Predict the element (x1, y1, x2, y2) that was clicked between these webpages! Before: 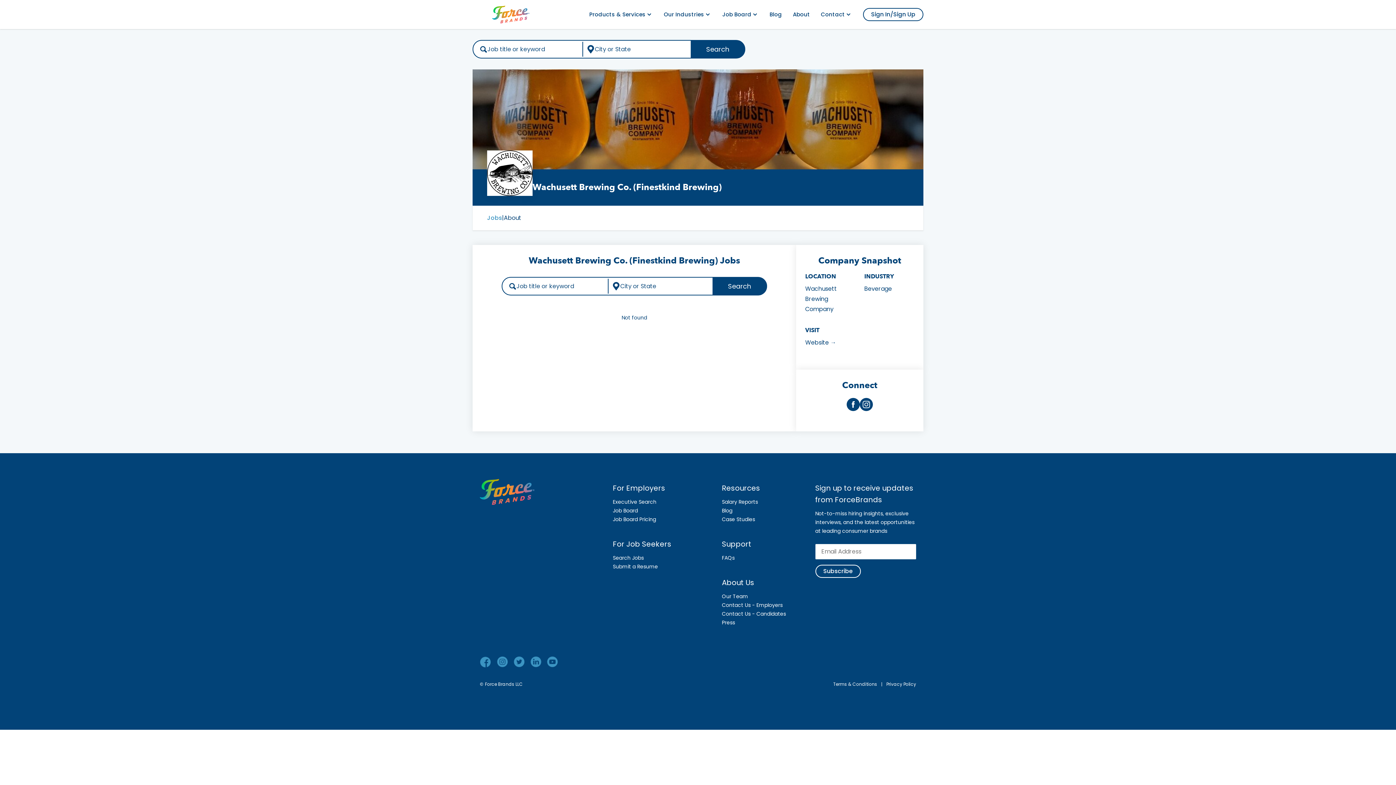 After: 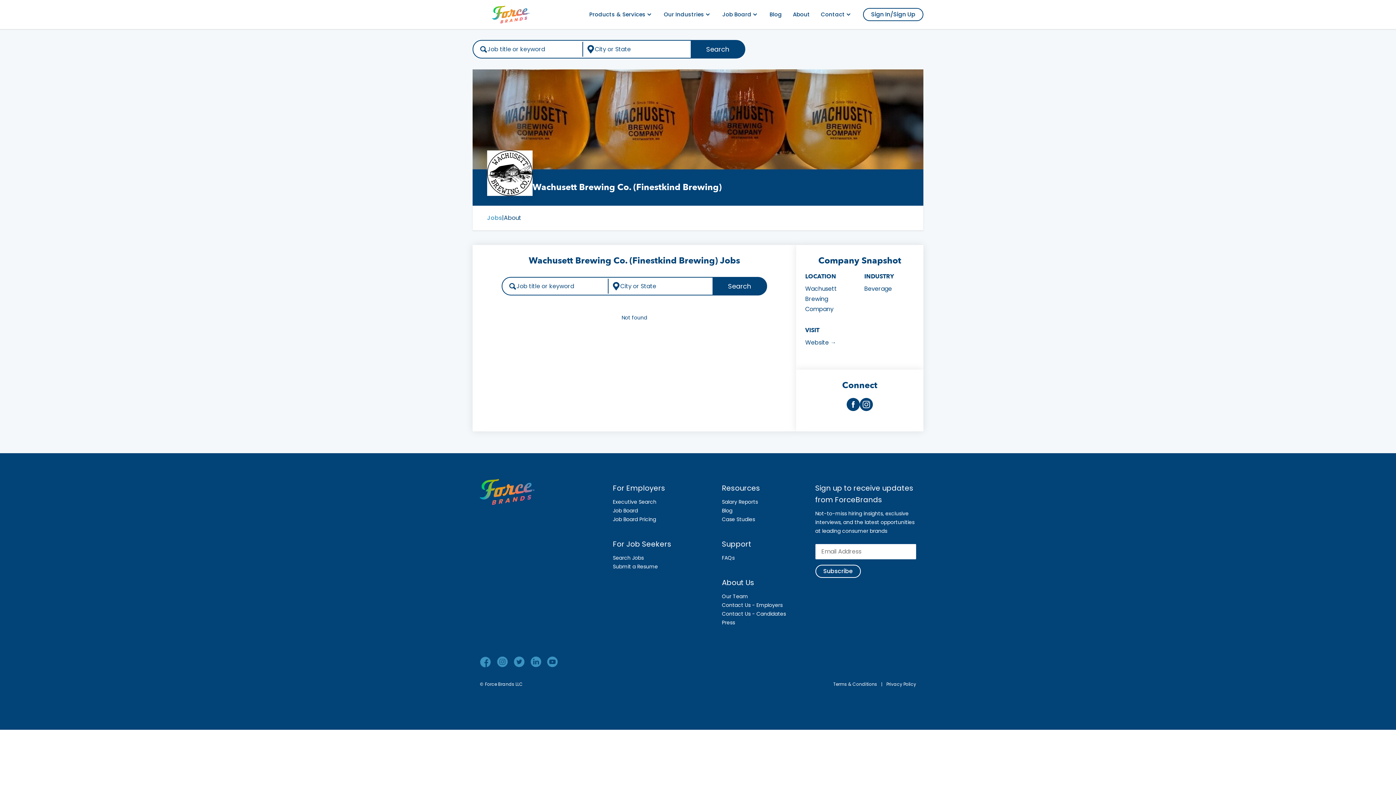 Action: bbox: (487, 213, 502, 223) label: Jobs